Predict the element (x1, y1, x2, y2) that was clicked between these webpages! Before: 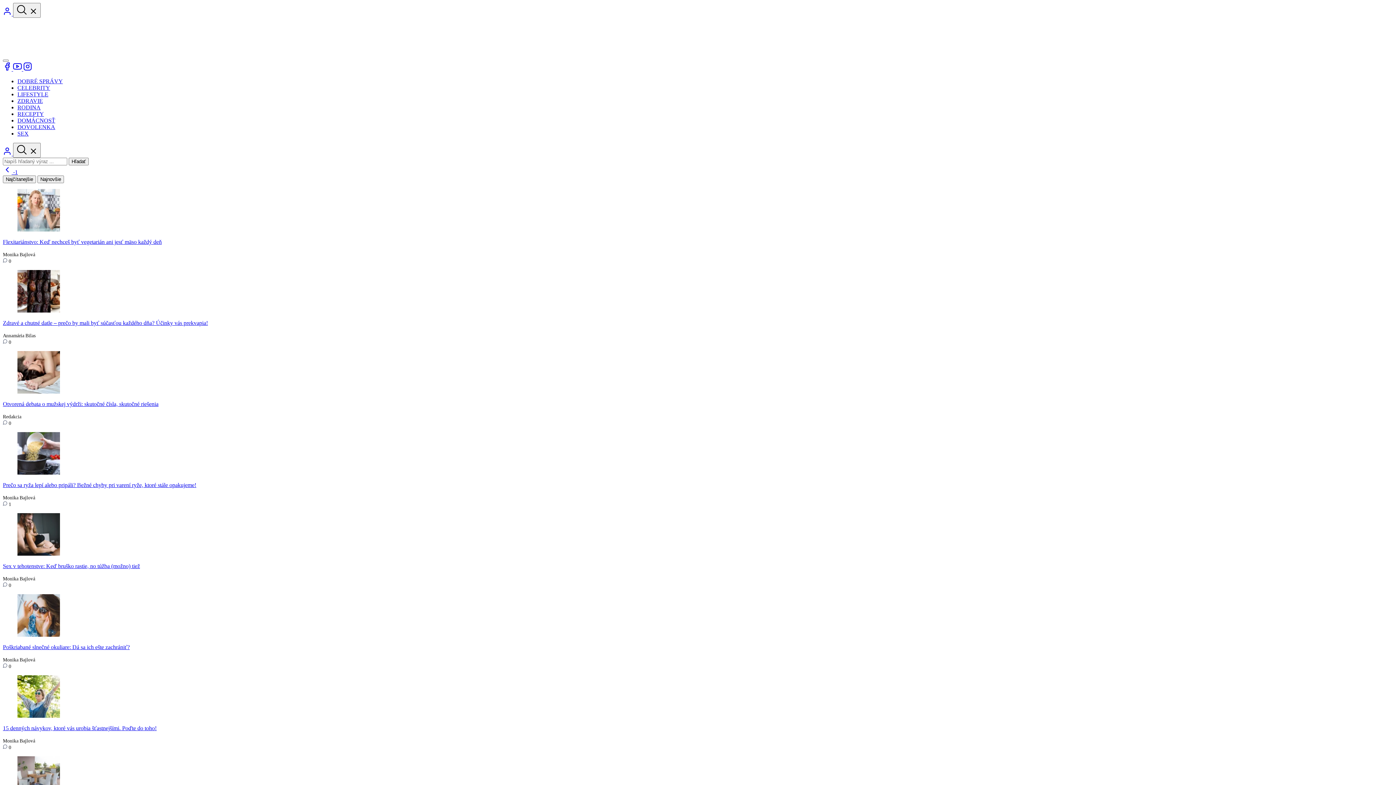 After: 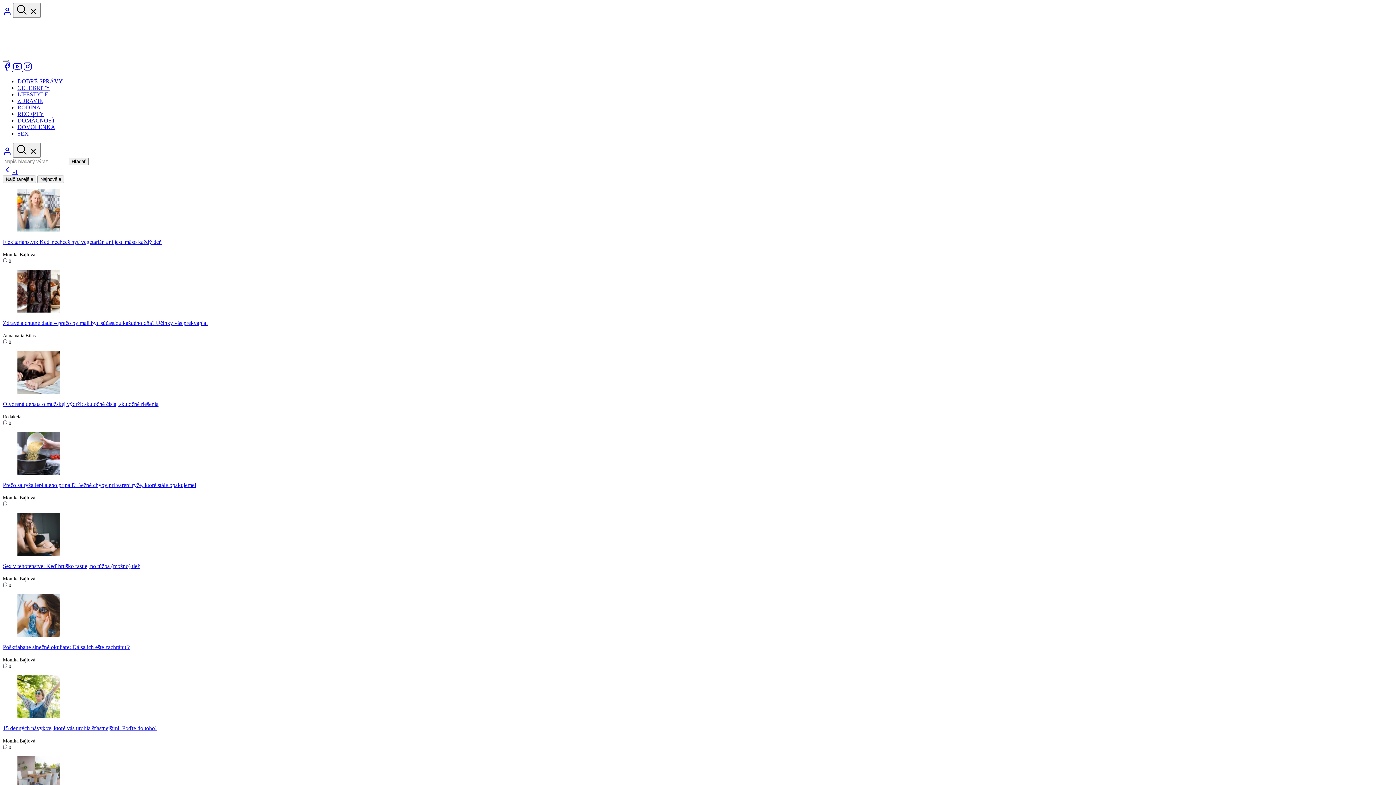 Action: bbox: (2, 169, 13, 175) label:  